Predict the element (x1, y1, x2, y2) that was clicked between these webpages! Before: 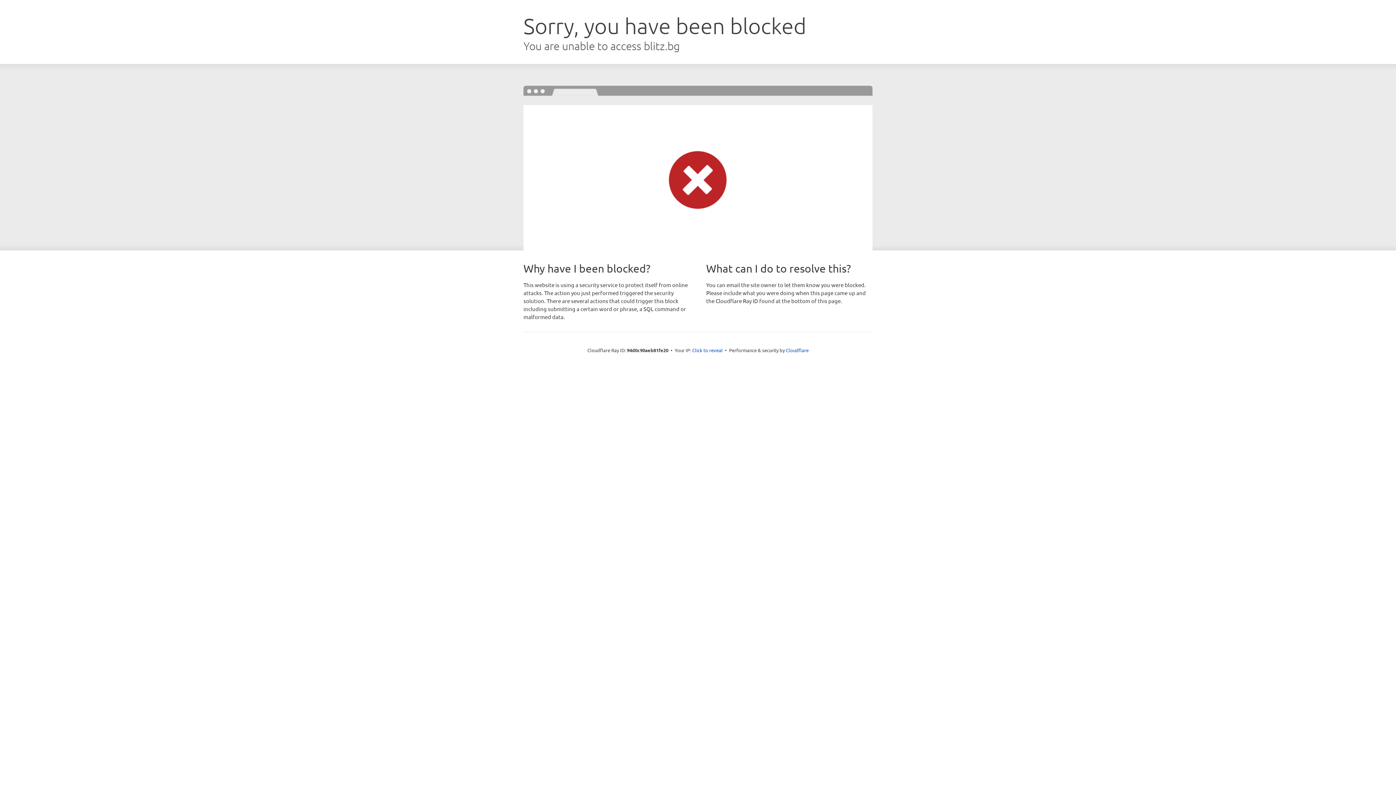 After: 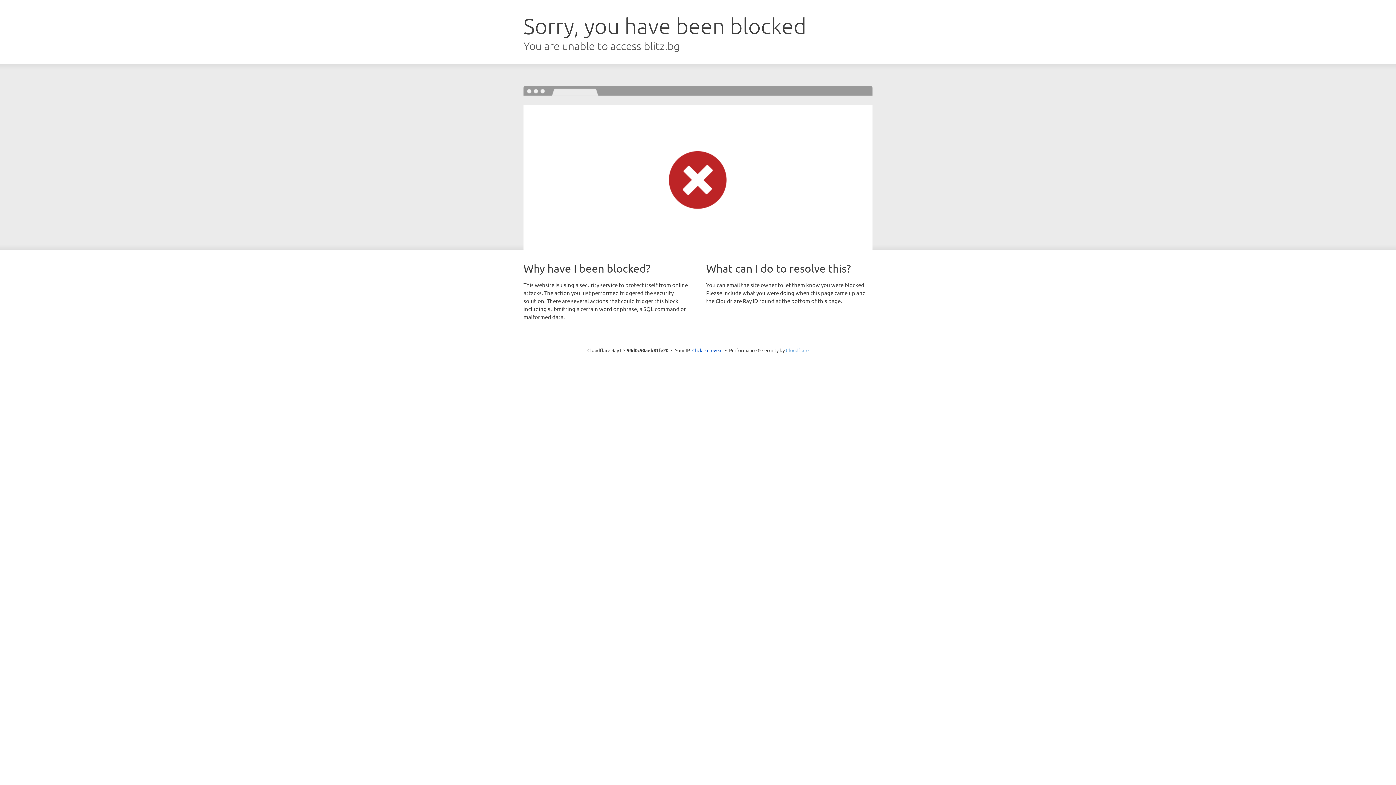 Action: bbox: (786, 347, 808, 353) label: Cloudflare